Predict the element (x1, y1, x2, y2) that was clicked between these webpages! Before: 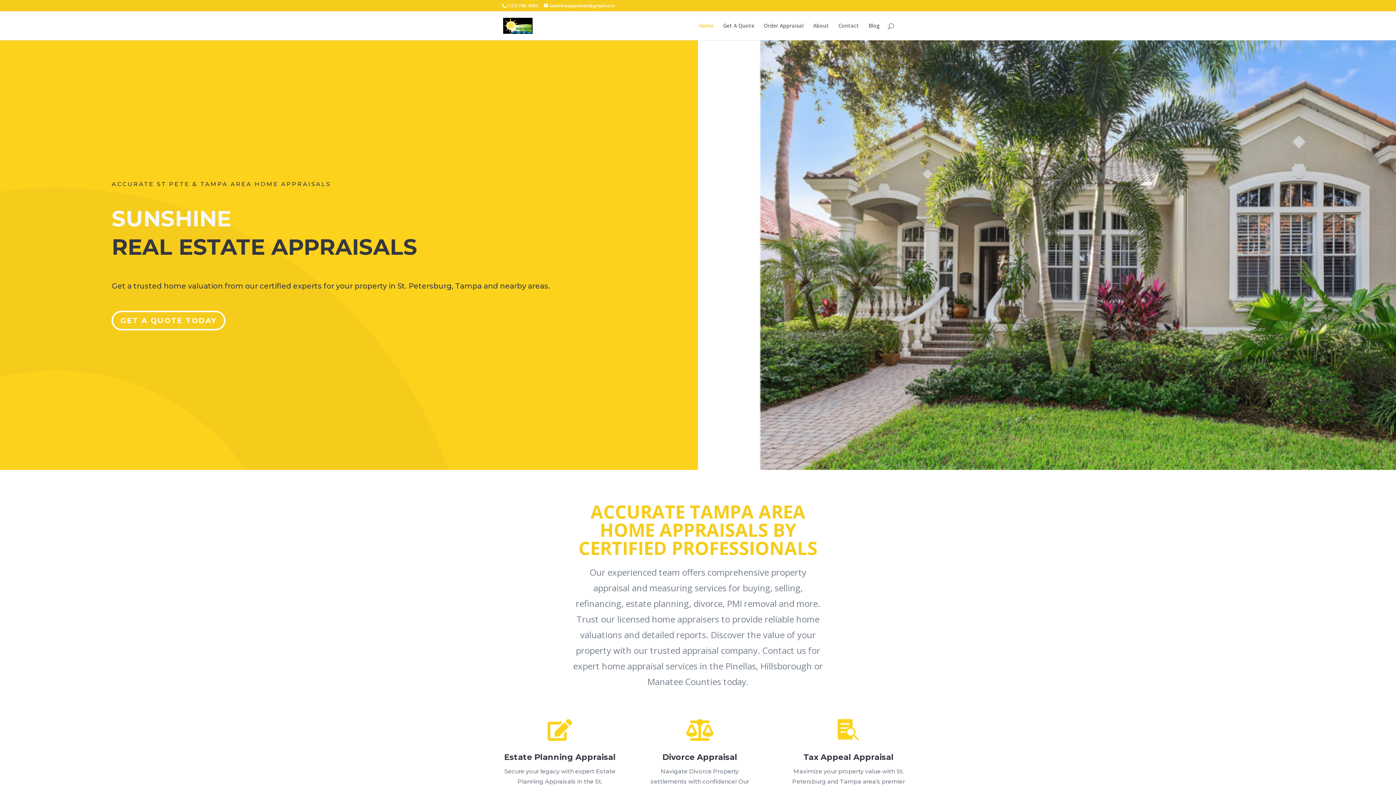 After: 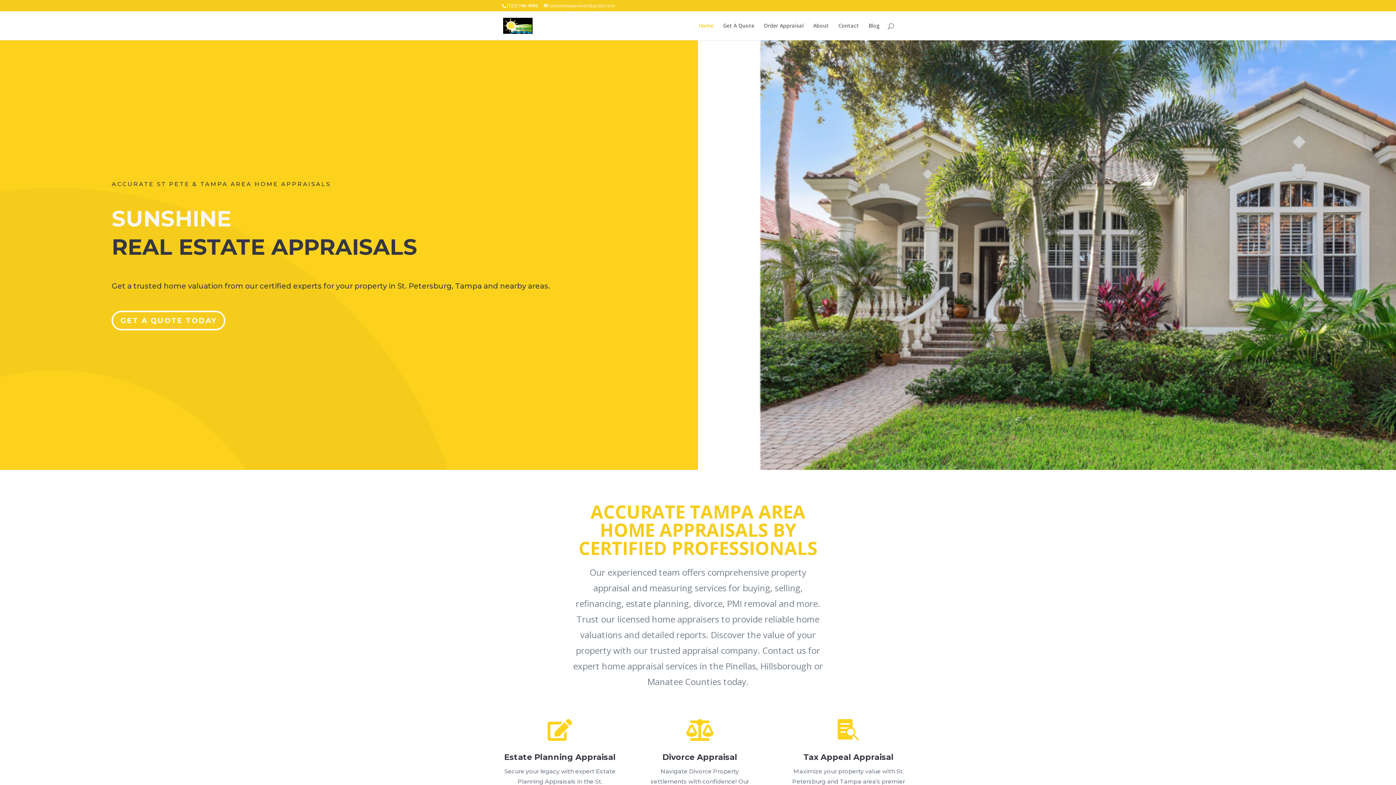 Action: label: sunshineappraisals@gmail.com bbox: (544, 2, 614, 8)